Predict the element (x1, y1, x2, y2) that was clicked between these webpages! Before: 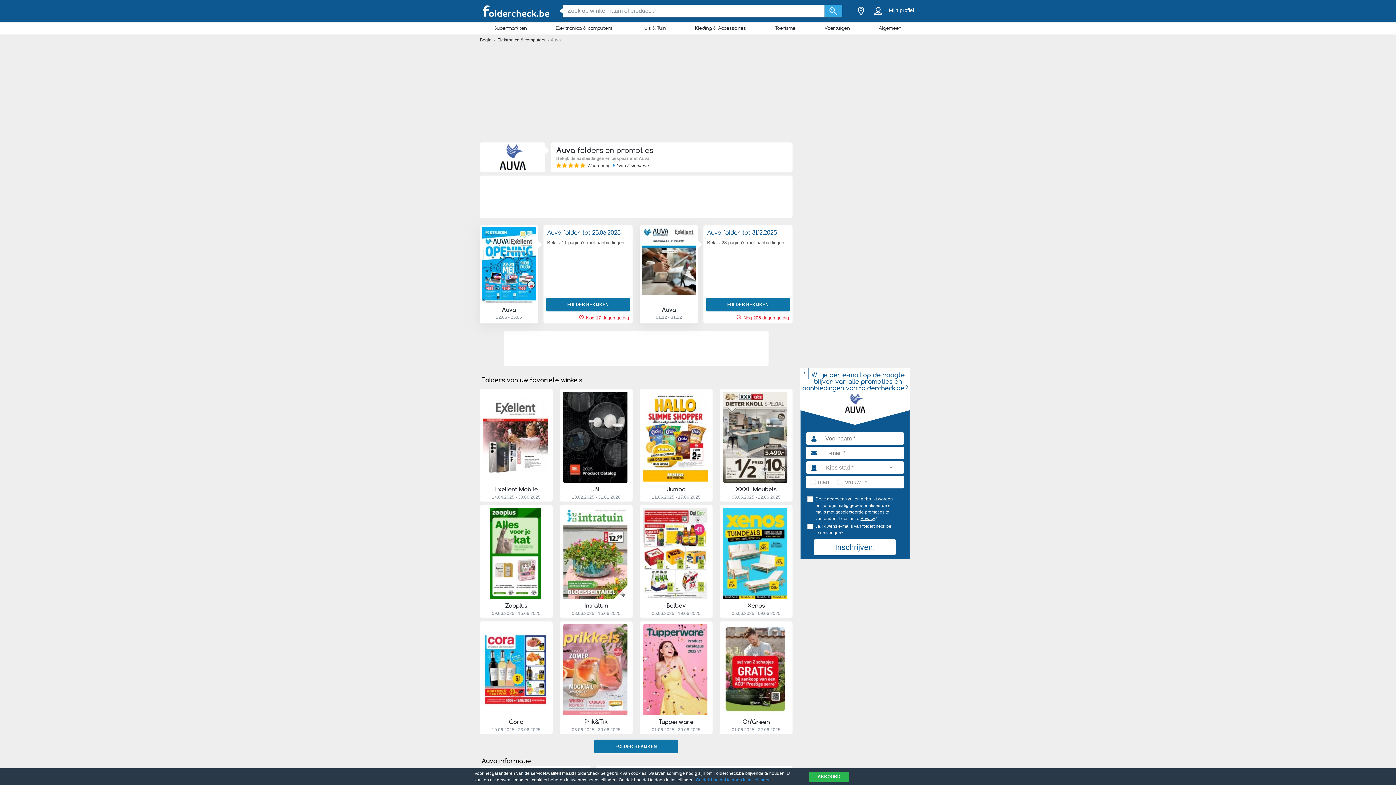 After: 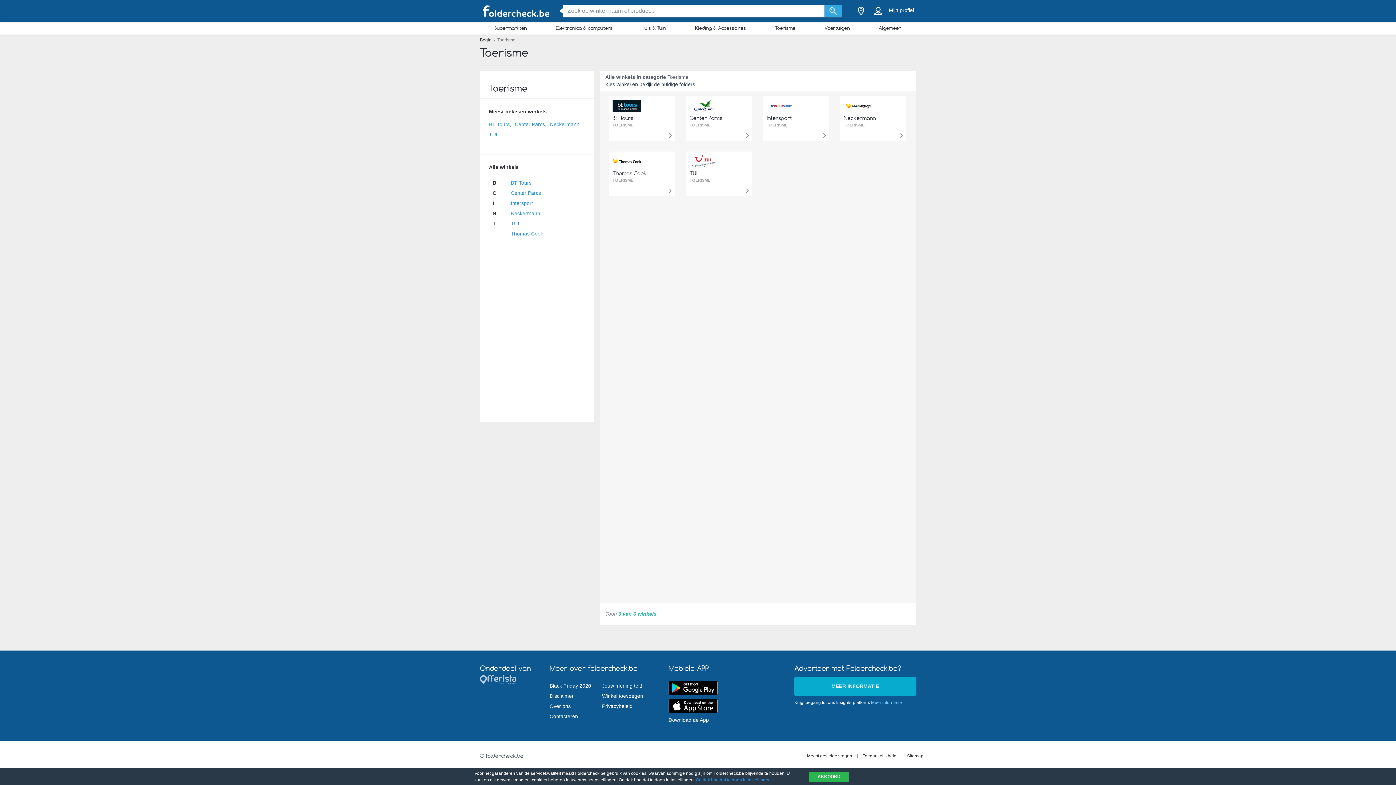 Action: label: Toerisme bbox: (760, 23, 810, 32)